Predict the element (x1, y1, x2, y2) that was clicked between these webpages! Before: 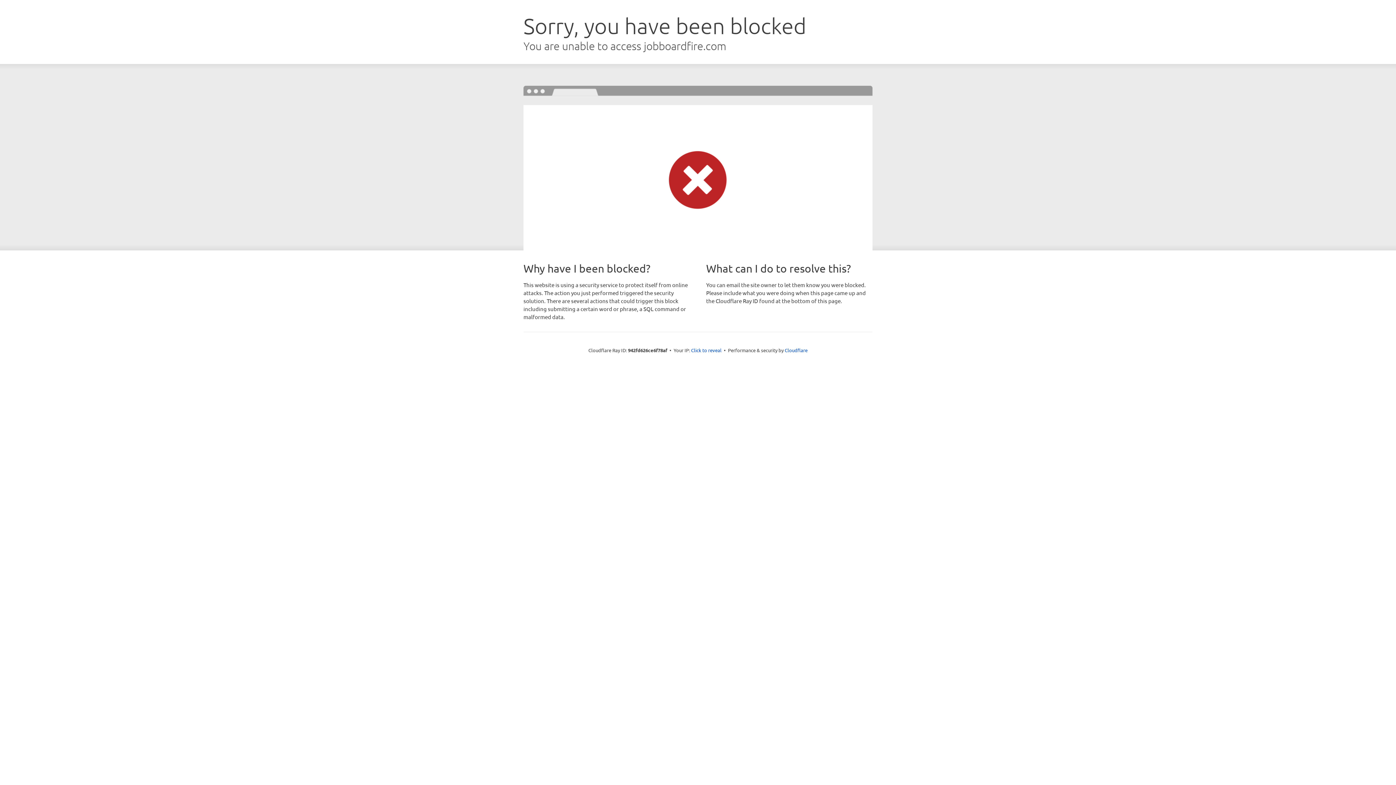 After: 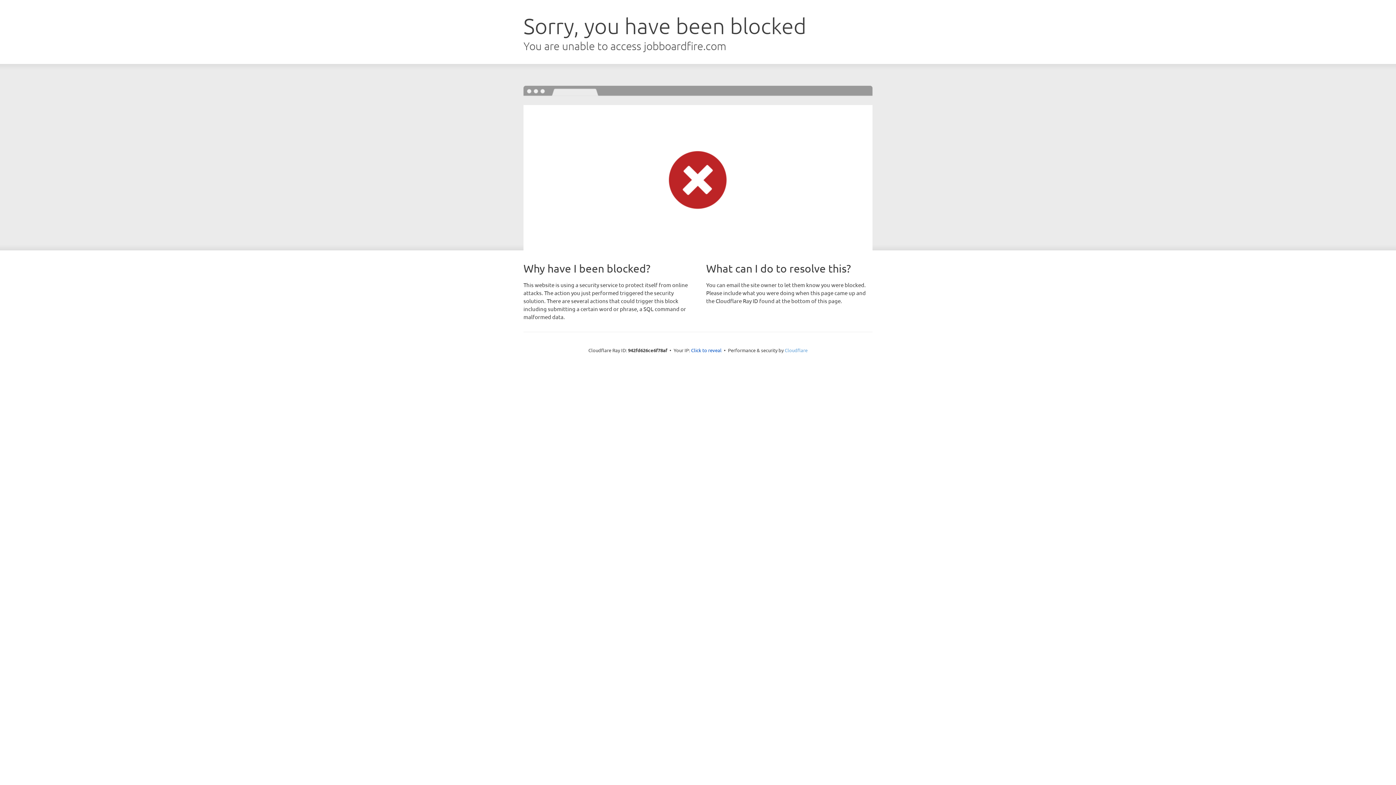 Action: label: Cloudflare bbox: (784, 347, 807, 353)